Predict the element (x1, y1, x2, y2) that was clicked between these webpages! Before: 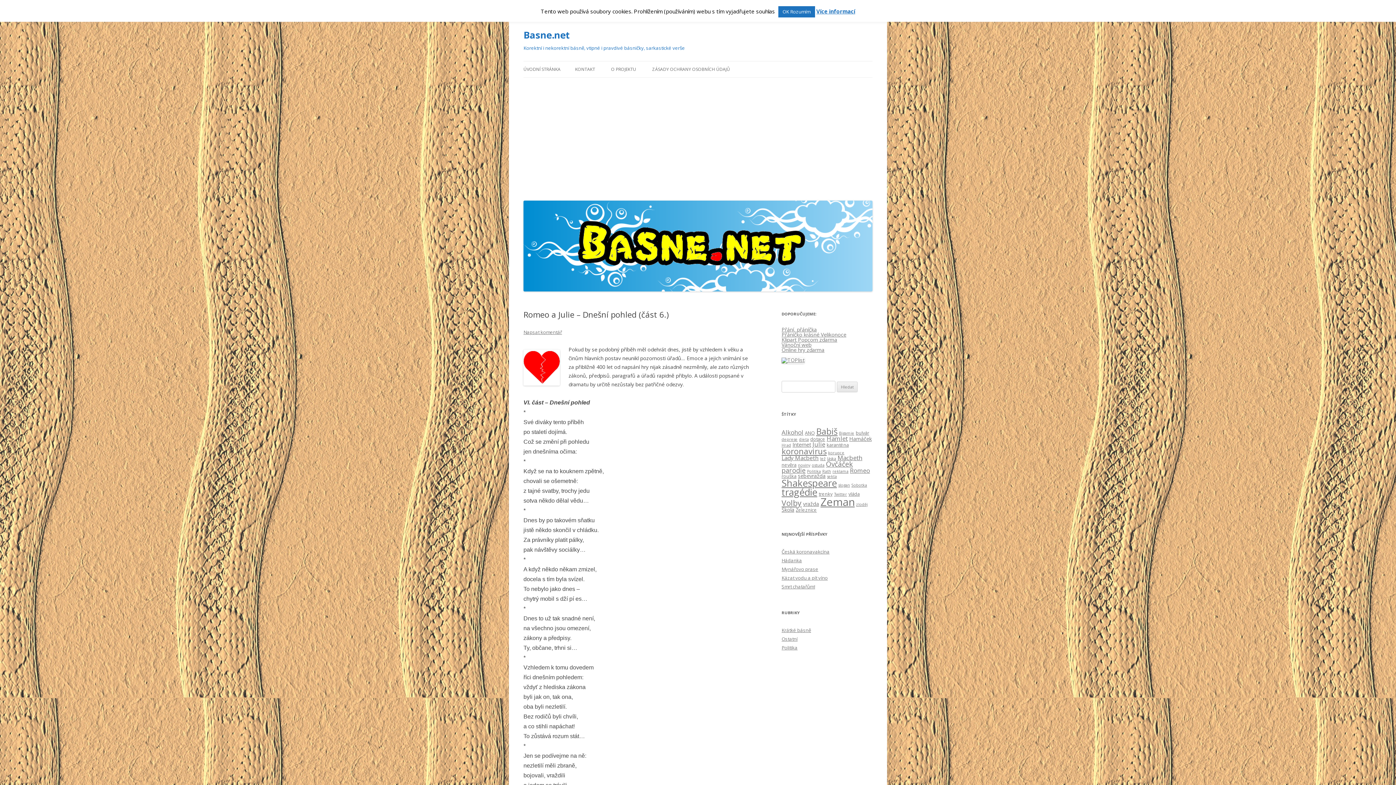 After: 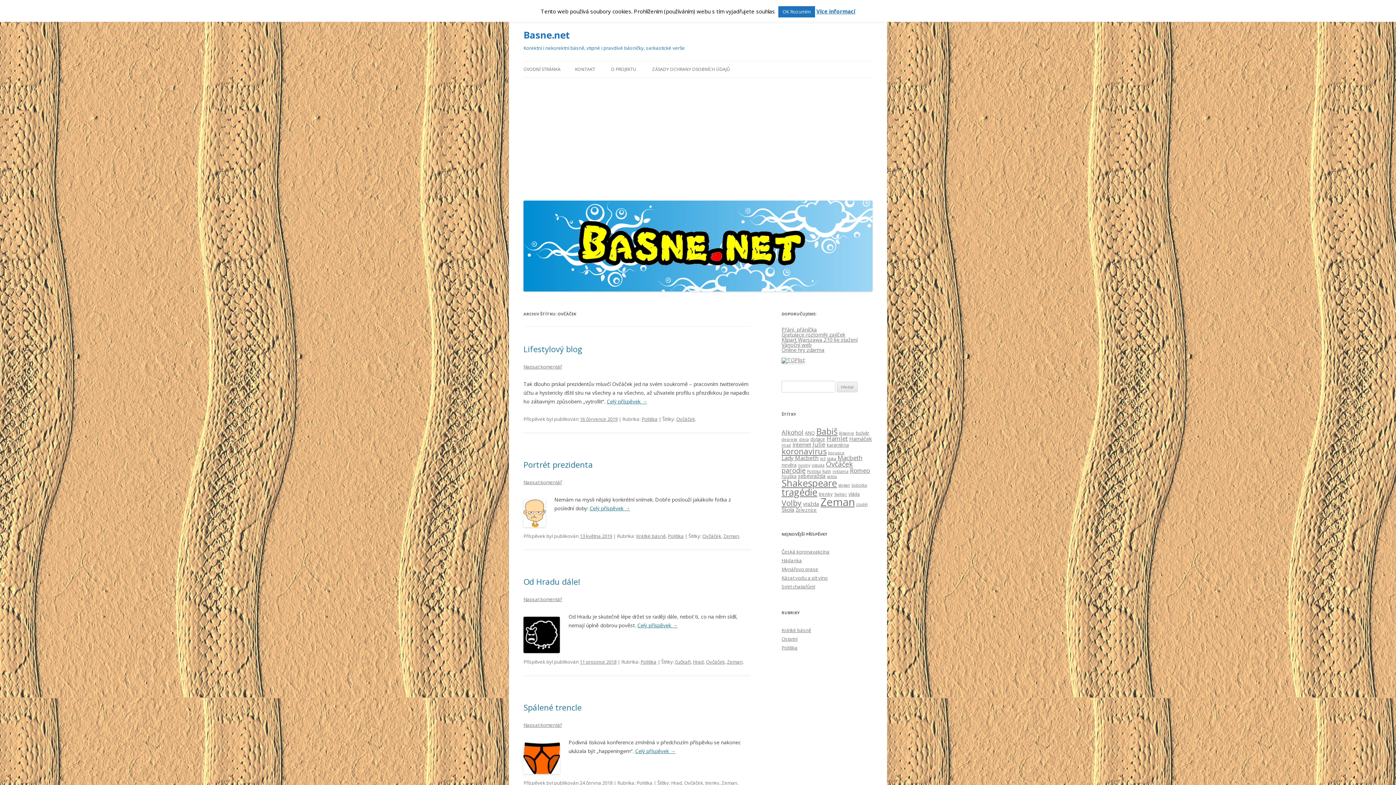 Action: label: Ovčáček (9 položek) bbox: (826, 459, 853, 469)